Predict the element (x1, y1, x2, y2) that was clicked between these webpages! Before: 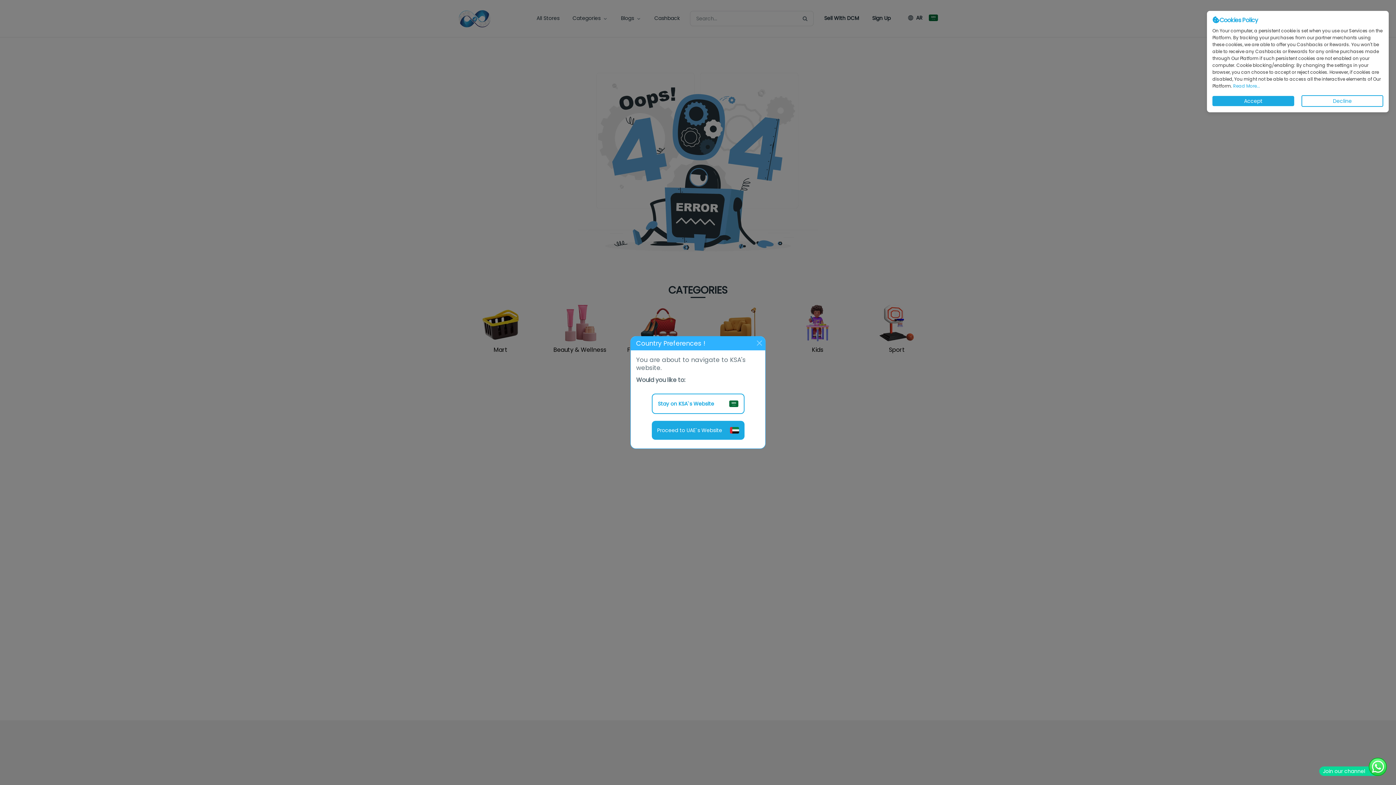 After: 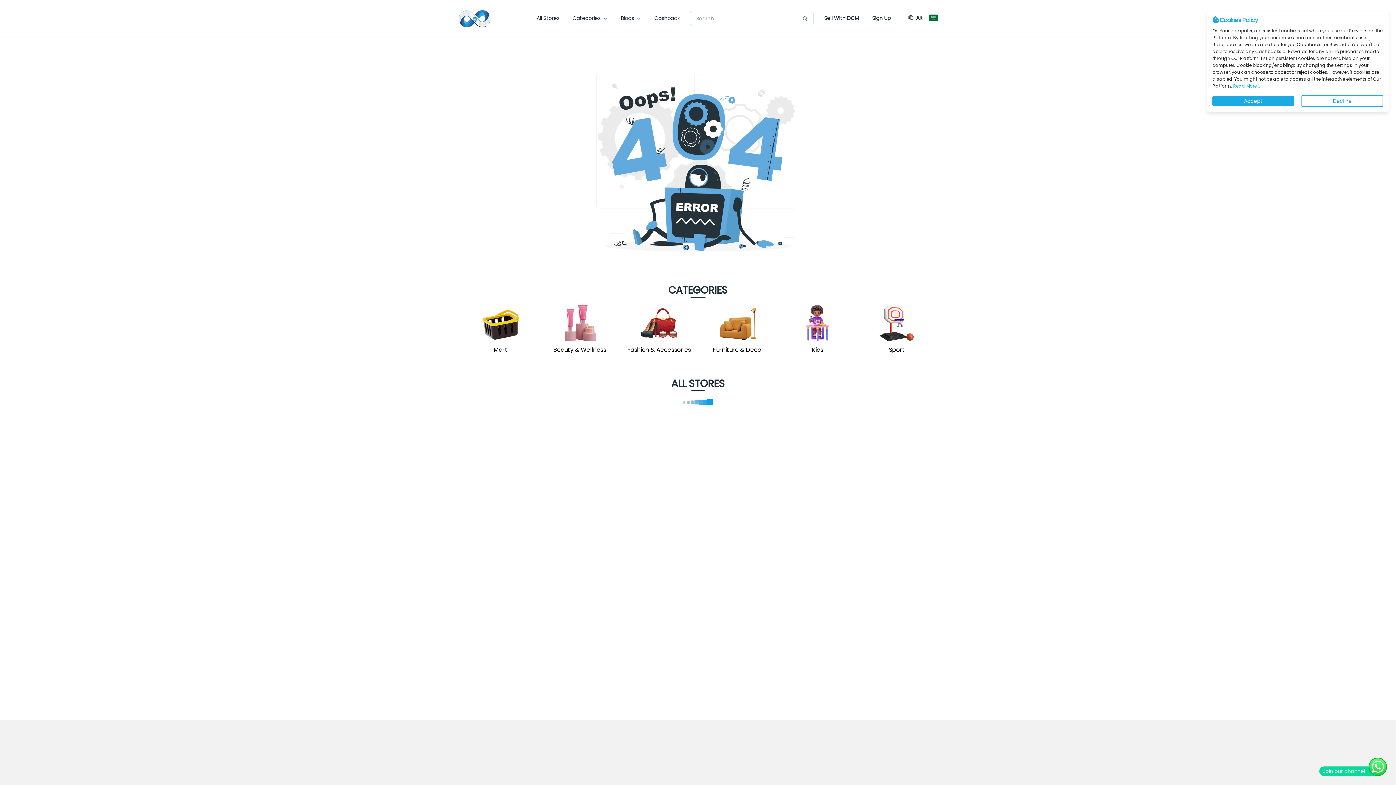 Action: label: Stay on KSA`s Website bbox: (651, 393, 744, 414)